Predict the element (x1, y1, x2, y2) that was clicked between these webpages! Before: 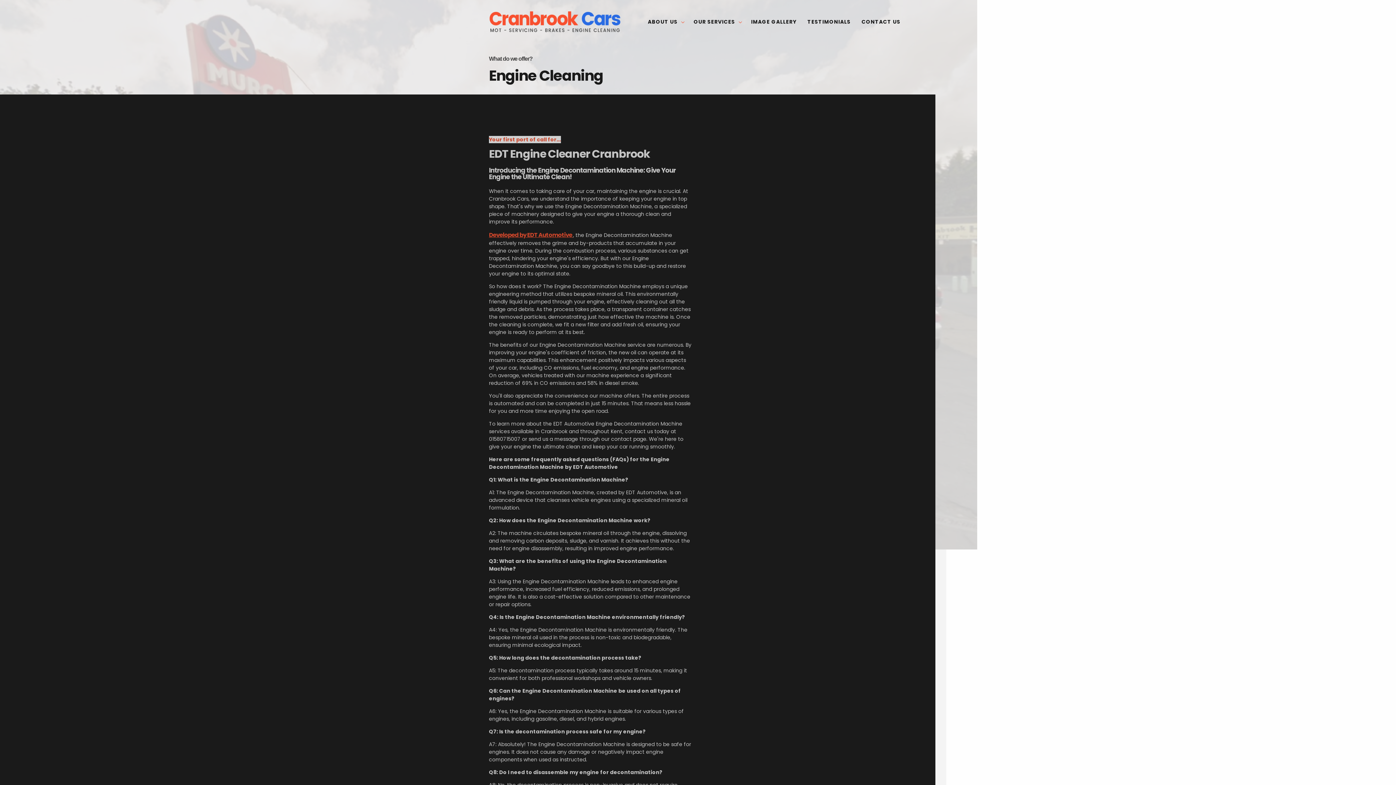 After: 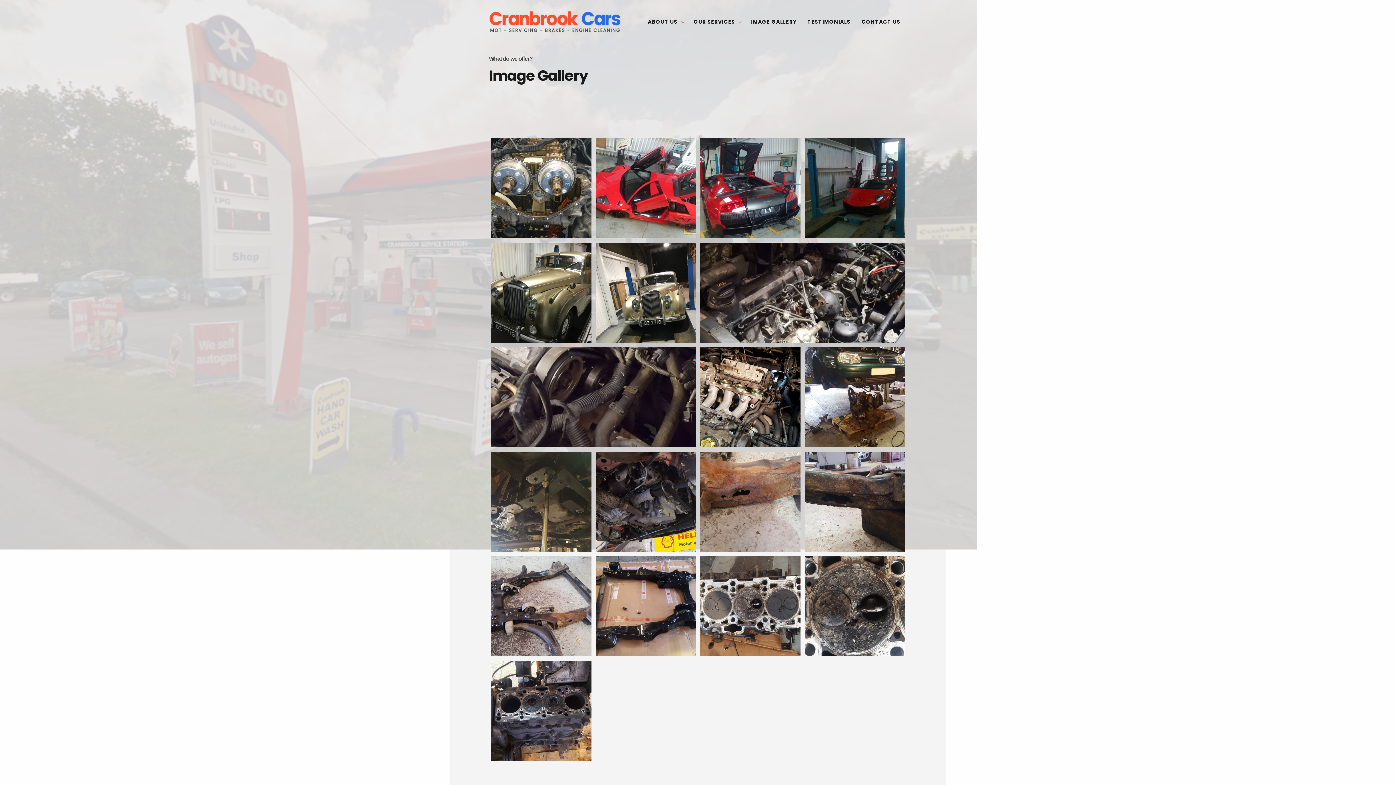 Action: label: IMAGE GALLERY bbox: (746, 12, 803, 31)